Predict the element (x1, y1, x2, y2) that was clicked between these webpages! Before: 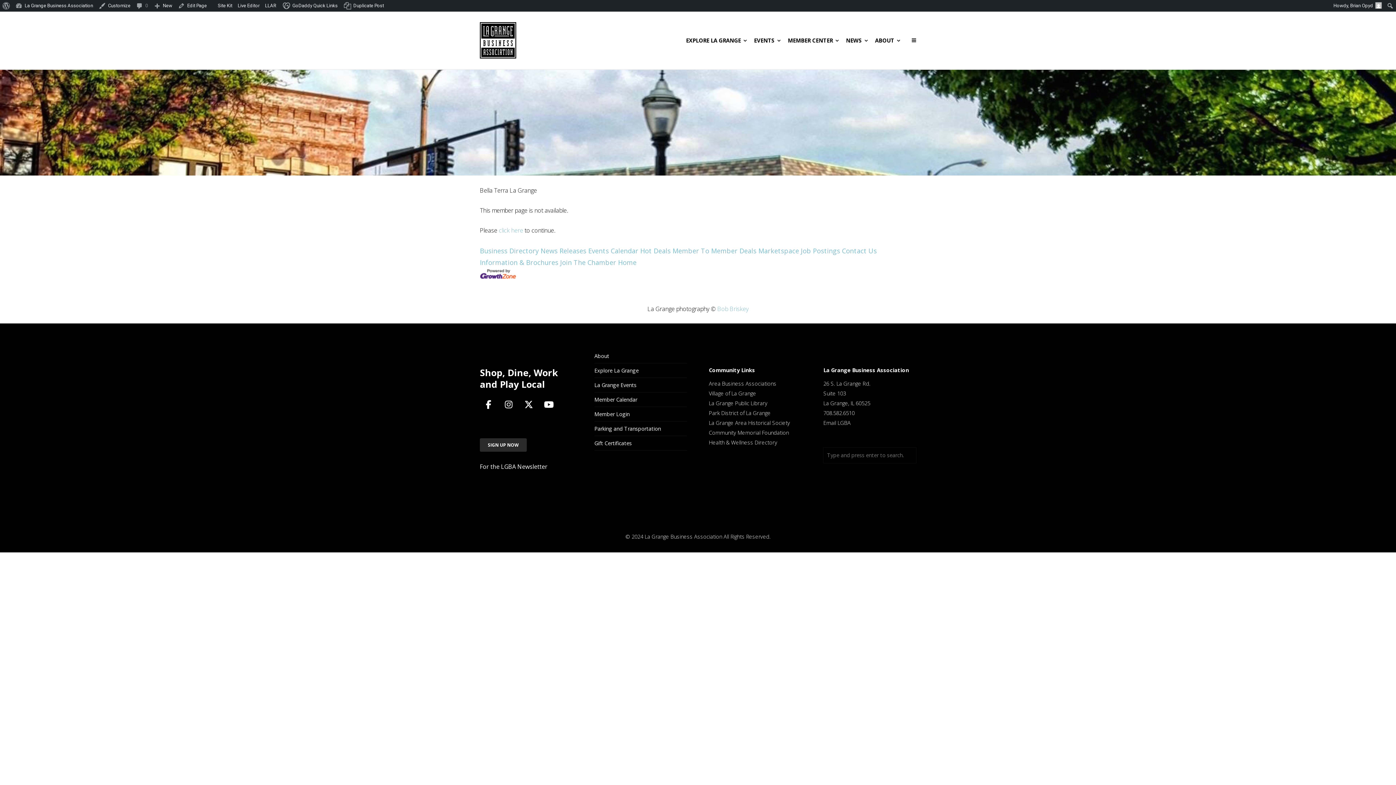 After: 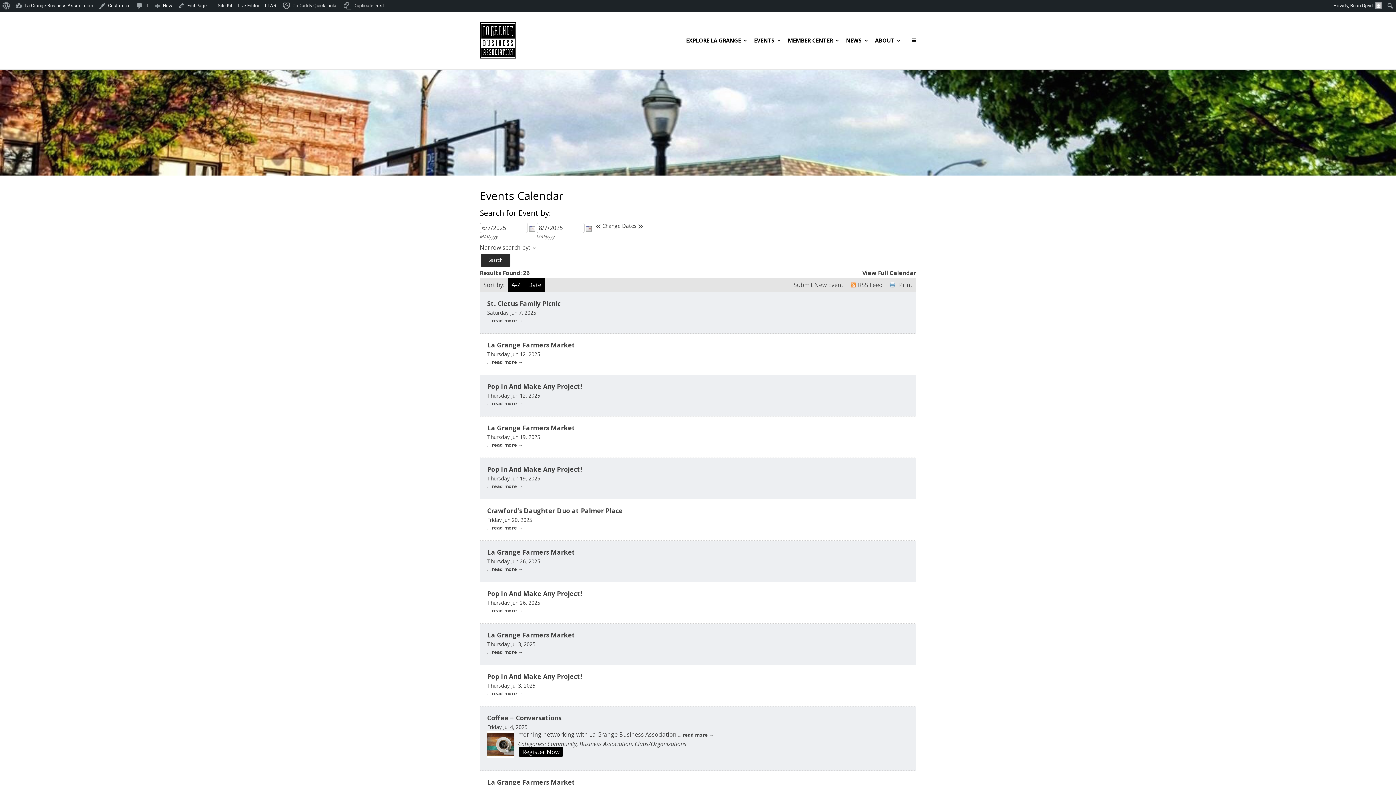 Action: label: EVENTS bbox: (750, 11, 784, 69)